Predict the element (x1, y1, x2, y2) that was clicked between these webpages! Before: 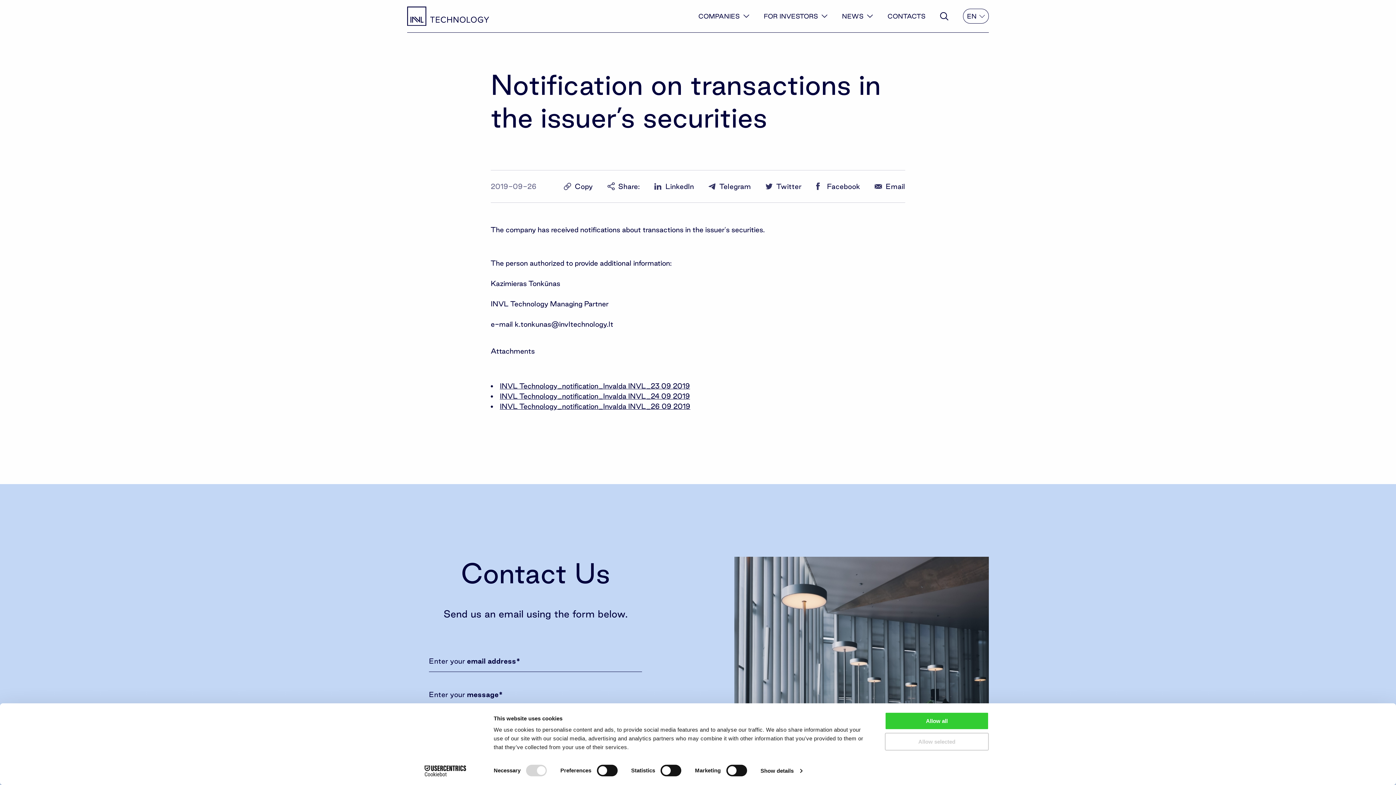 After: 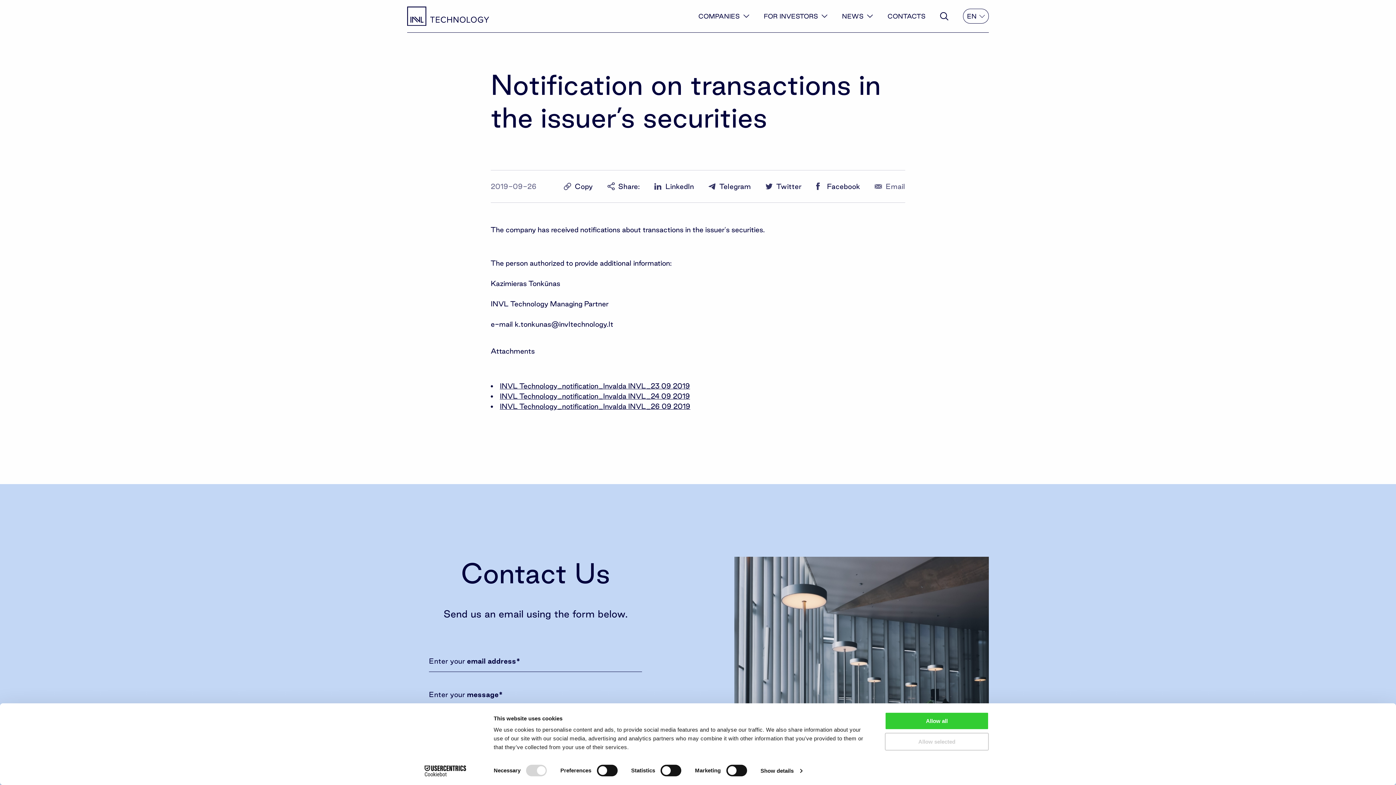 Action: bbox: (875, 200, 905, 208) label: Email